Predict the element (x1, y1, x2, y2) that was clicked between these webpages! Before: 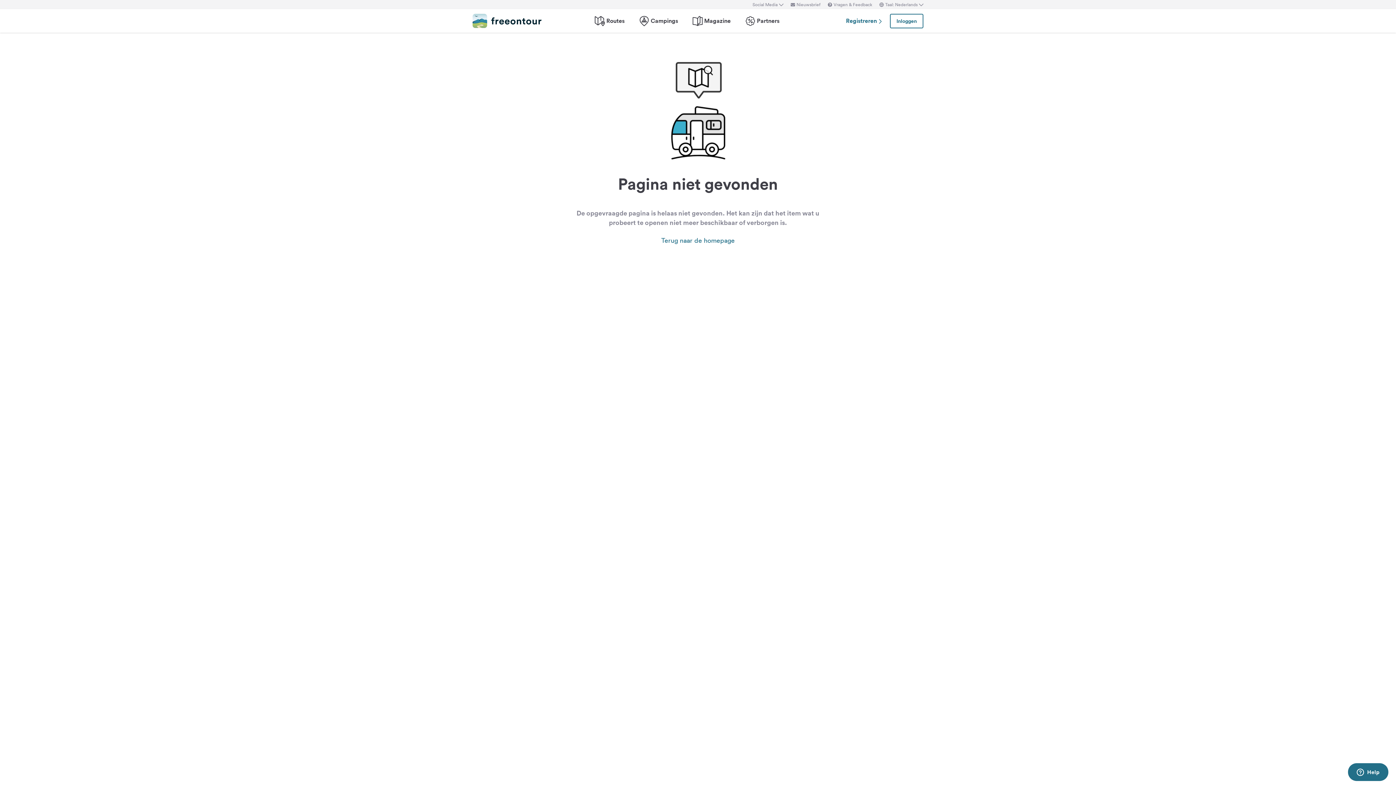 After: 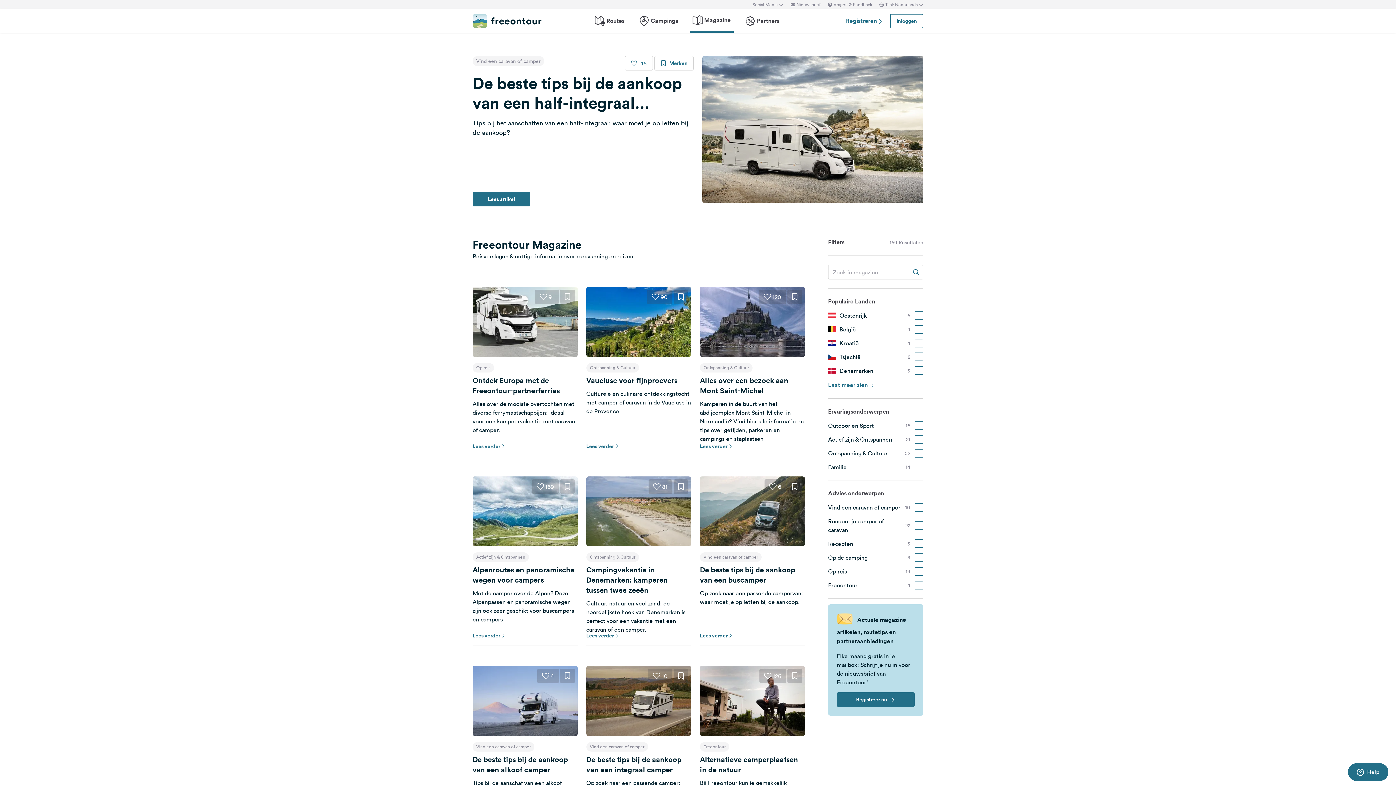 Action: label: Magazine bbox: (692, 15, 730, 26)